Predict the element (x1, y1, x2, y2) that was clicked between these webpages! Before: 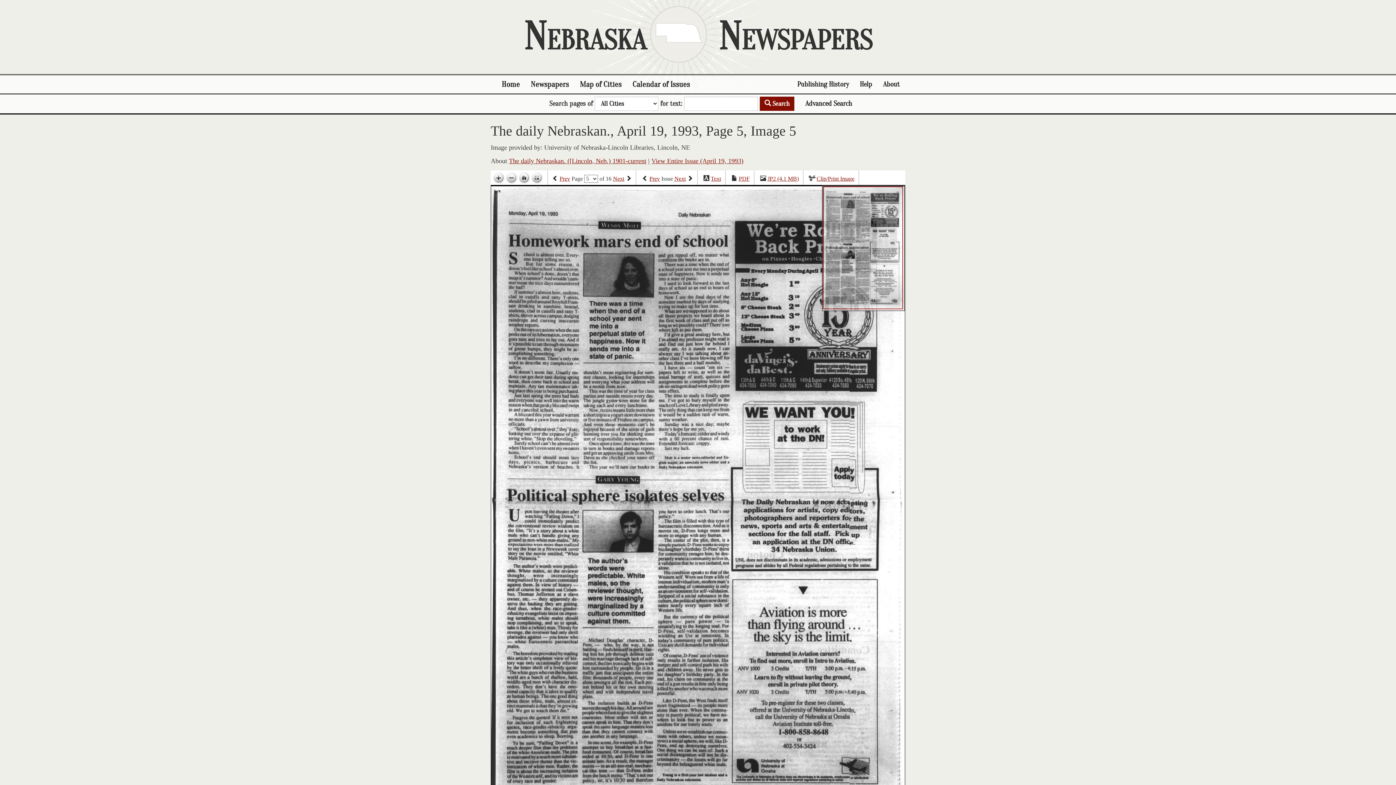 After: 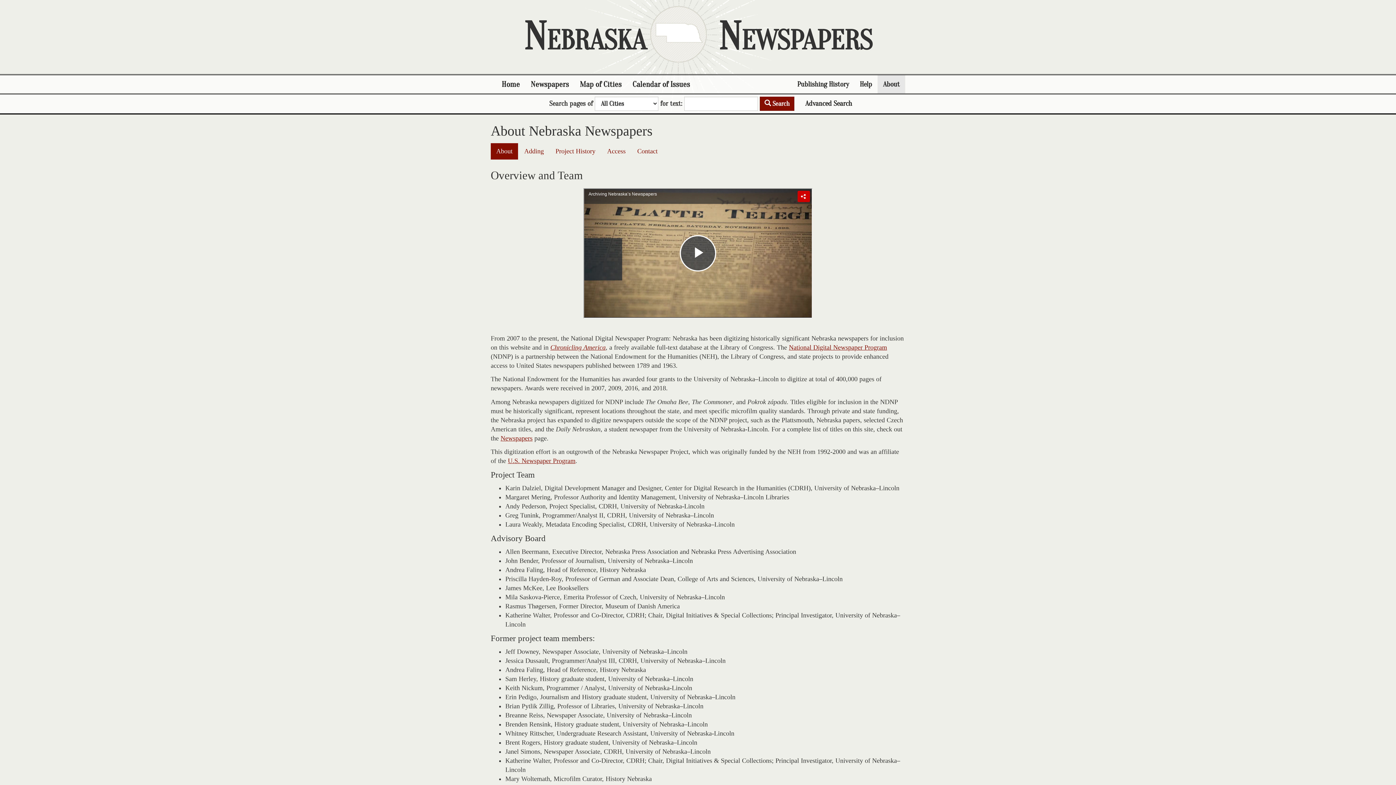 Action: label: About bbox: (877, 75, 905, 93)